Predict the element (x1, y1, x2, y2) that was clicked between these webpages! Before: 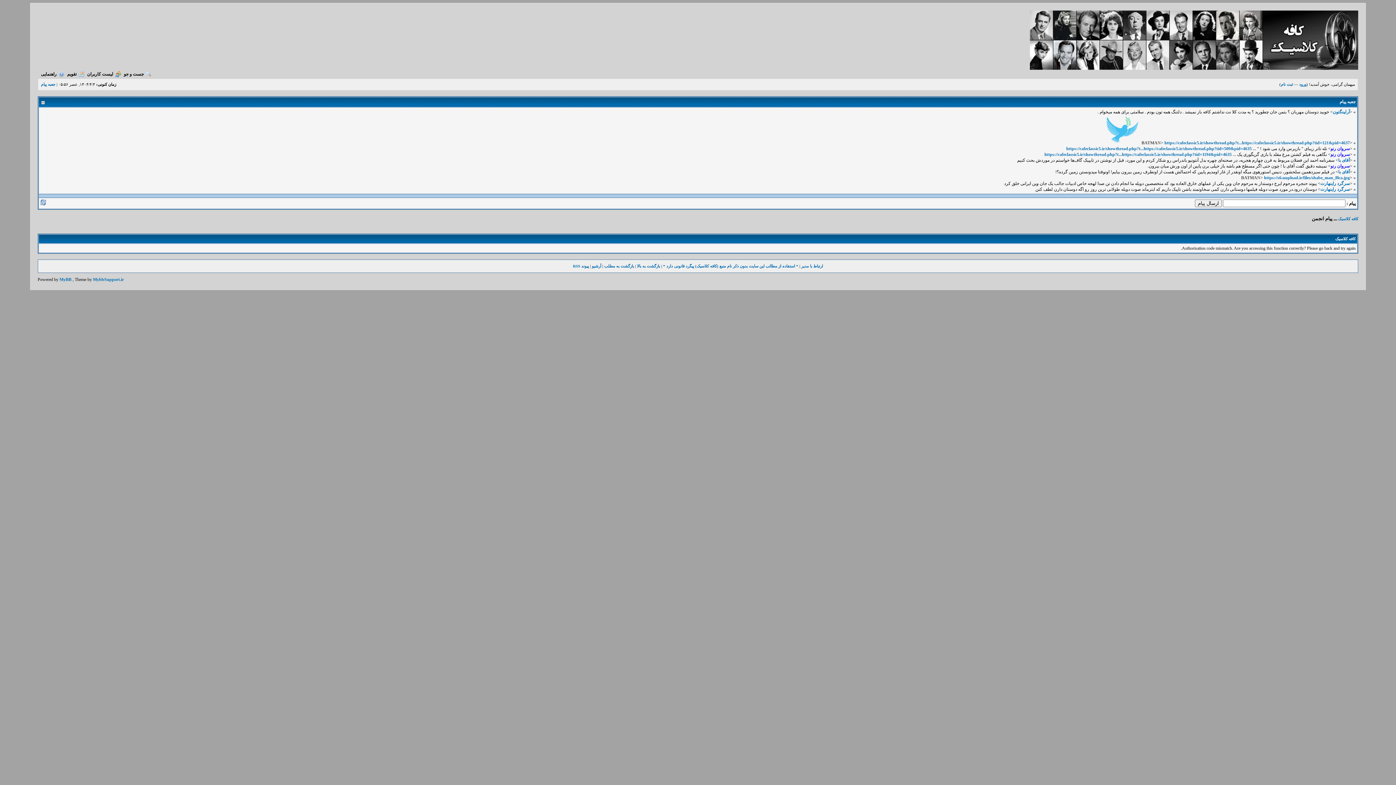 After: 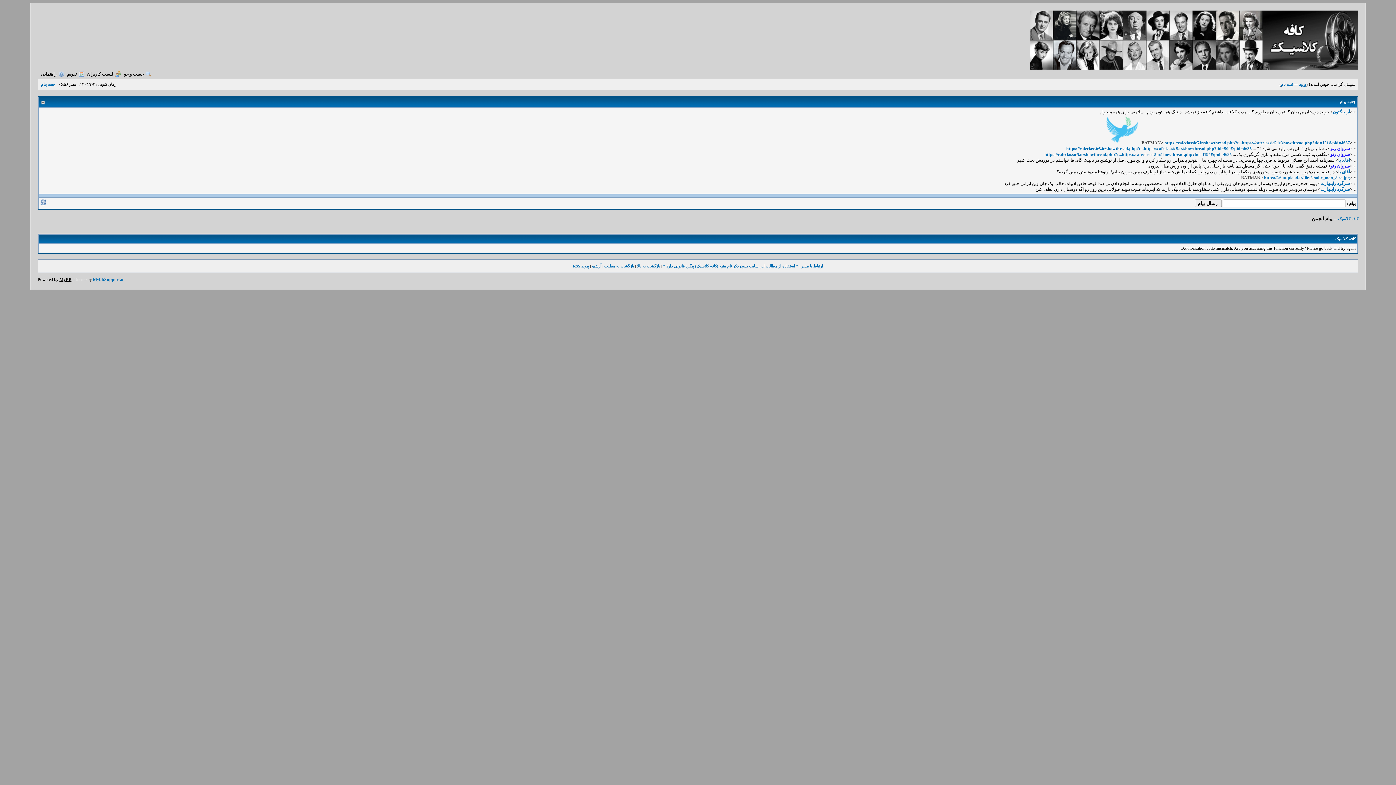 Action: bbox: (59, 277, 71, 282) label: MyBB